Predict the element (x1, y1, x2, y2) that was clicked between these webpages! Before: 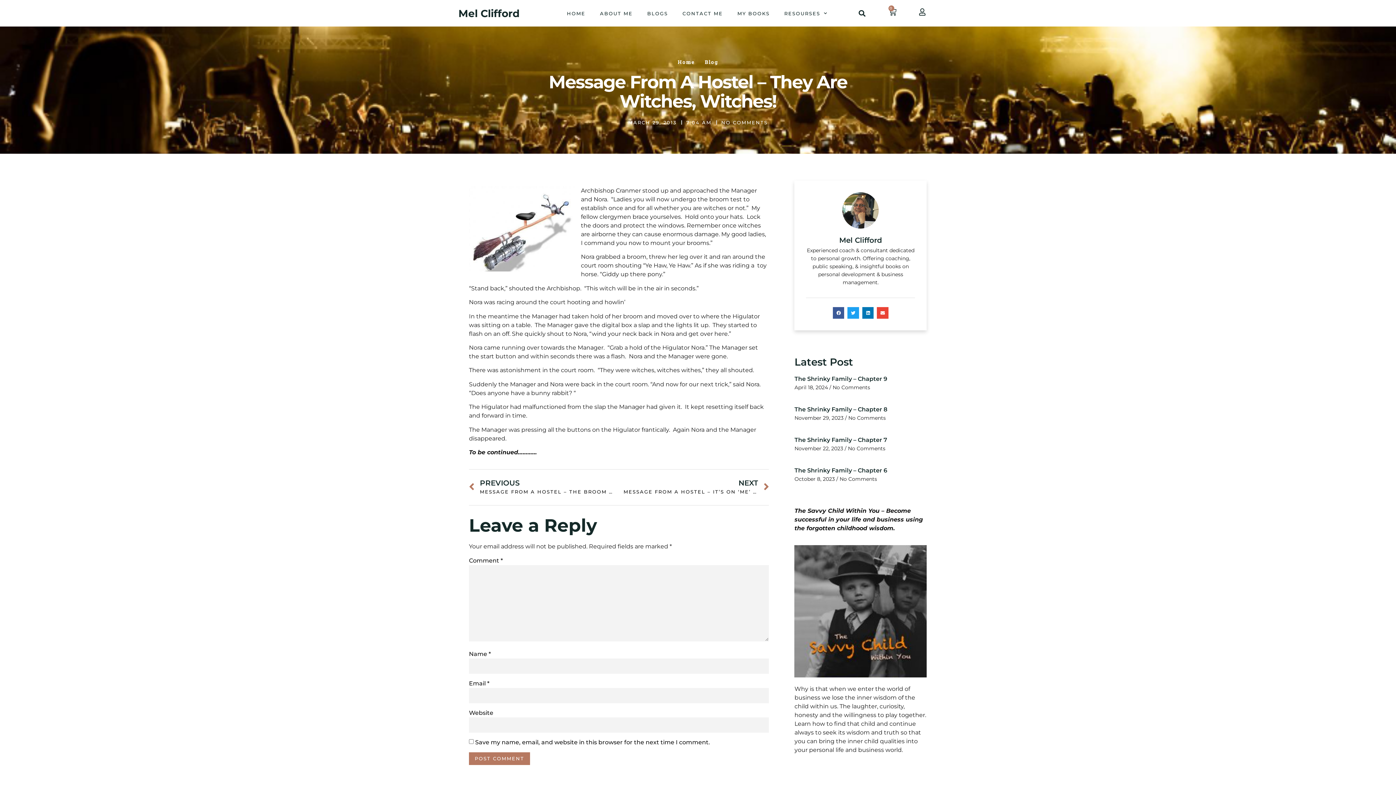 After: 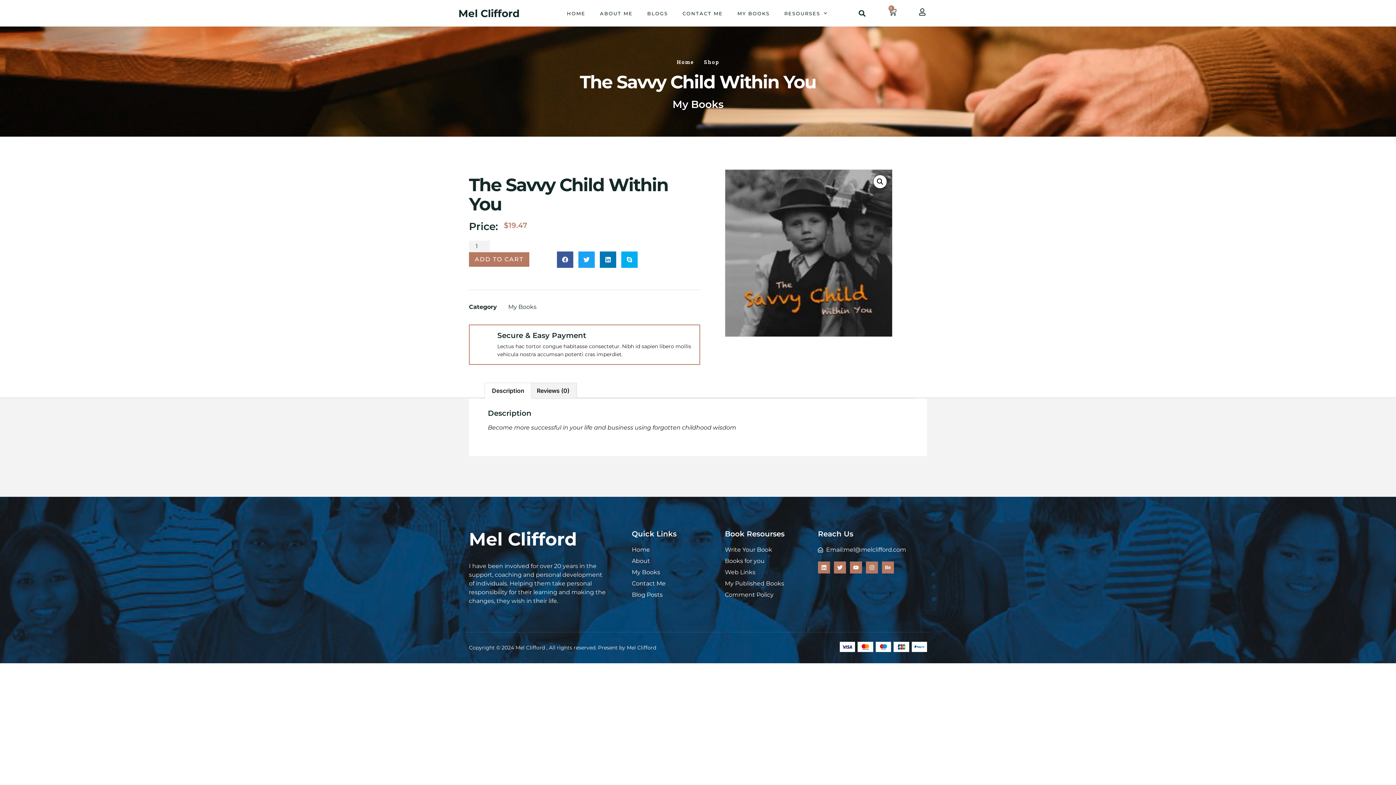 Action: bbox: (794, 545, 927, 677)